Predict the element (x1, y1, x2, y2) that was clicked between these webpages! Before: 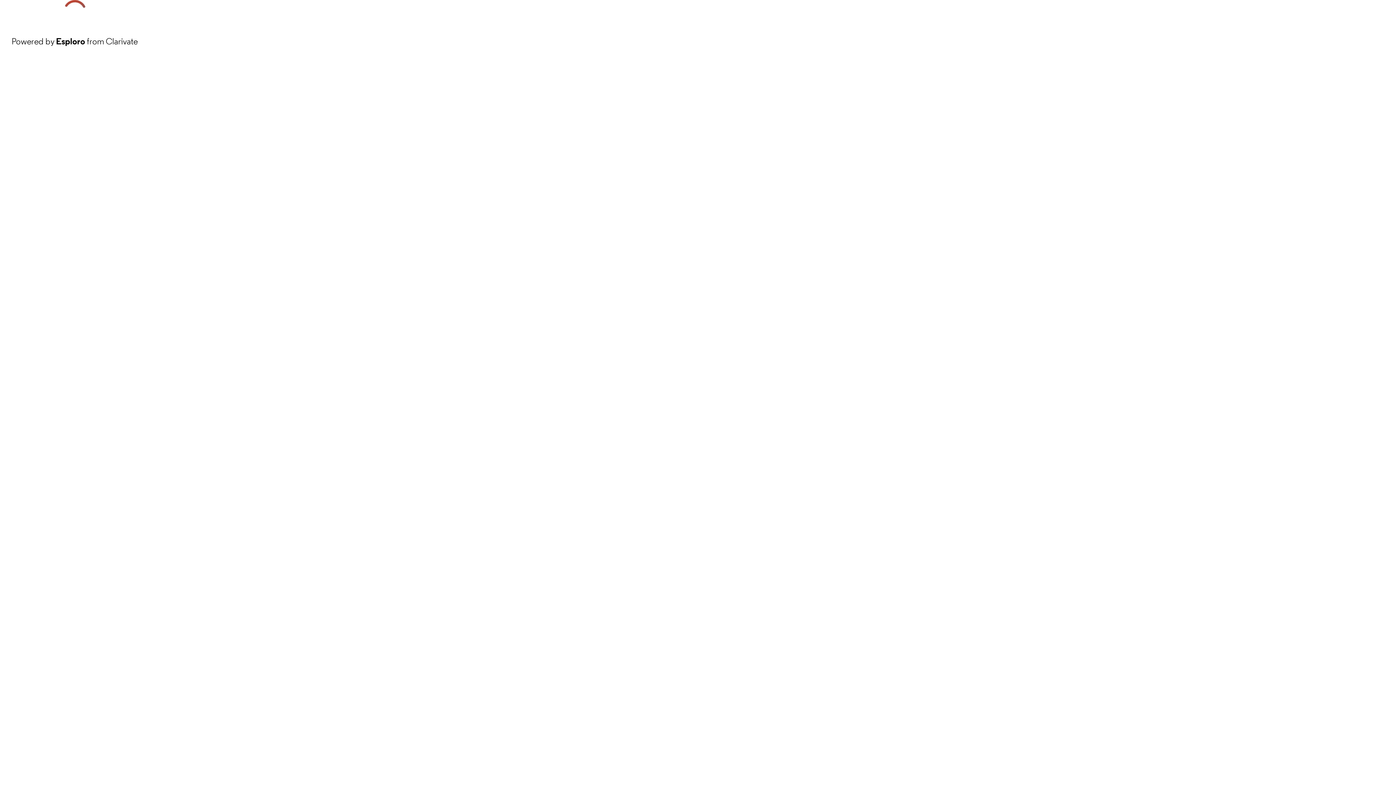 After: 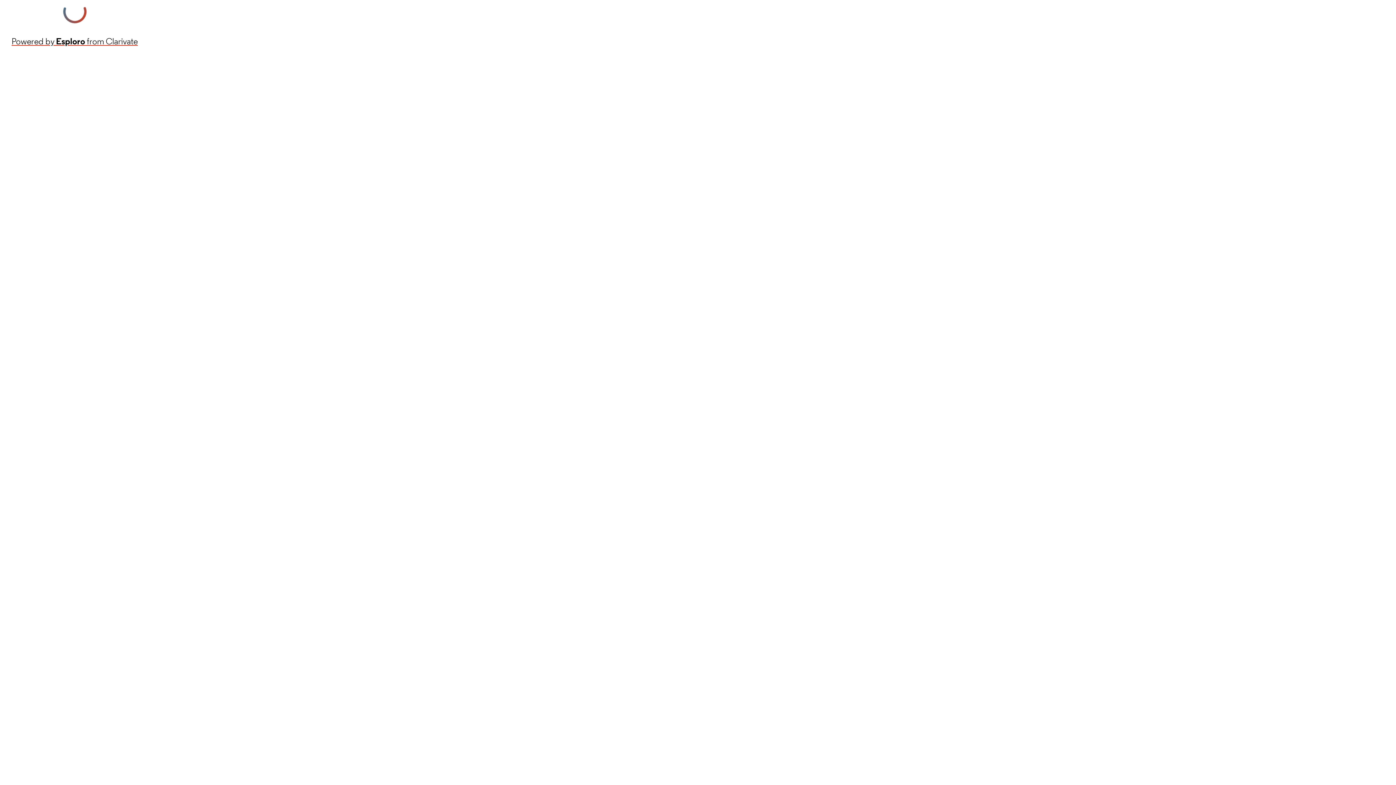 Action: bbox: (11, 34, 137, 48) label: Powered by Esploro from Clarivate